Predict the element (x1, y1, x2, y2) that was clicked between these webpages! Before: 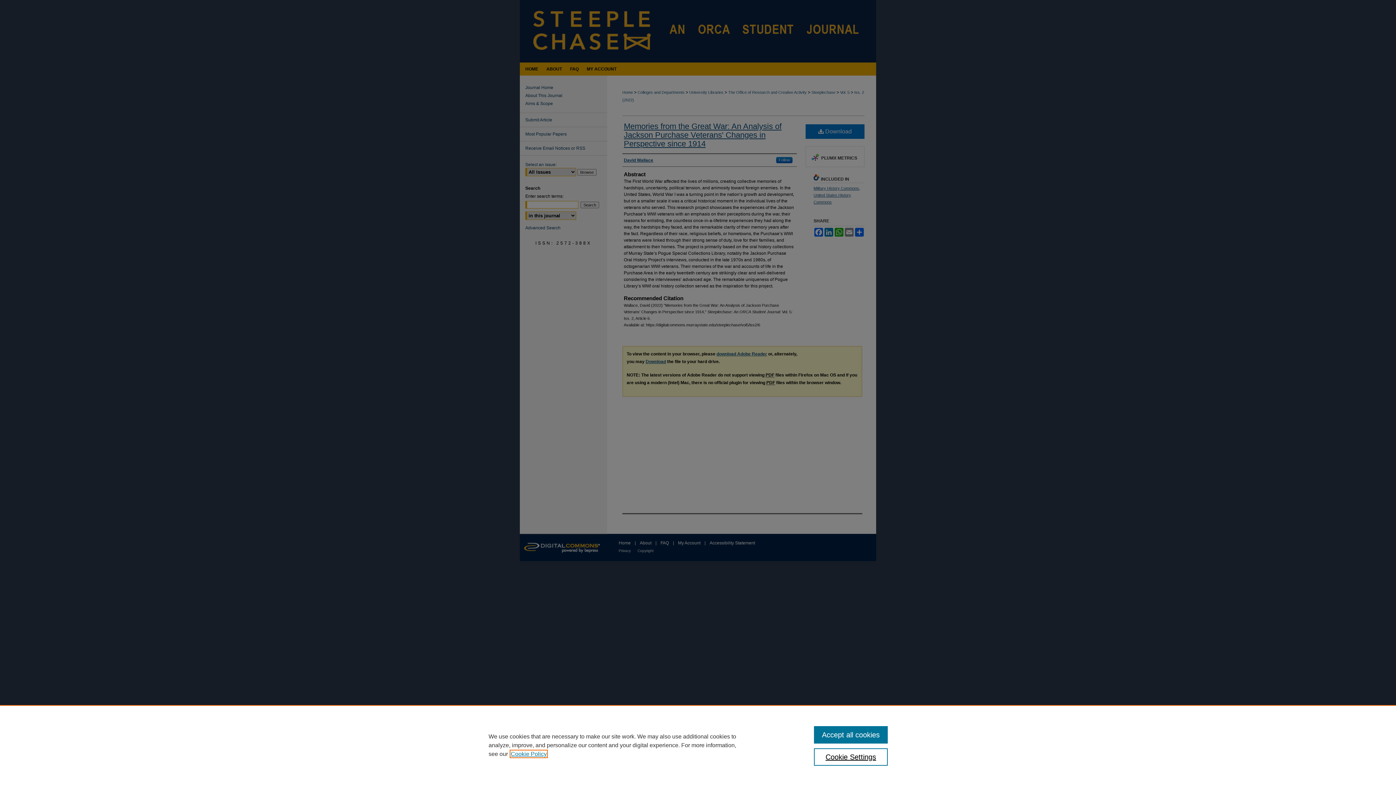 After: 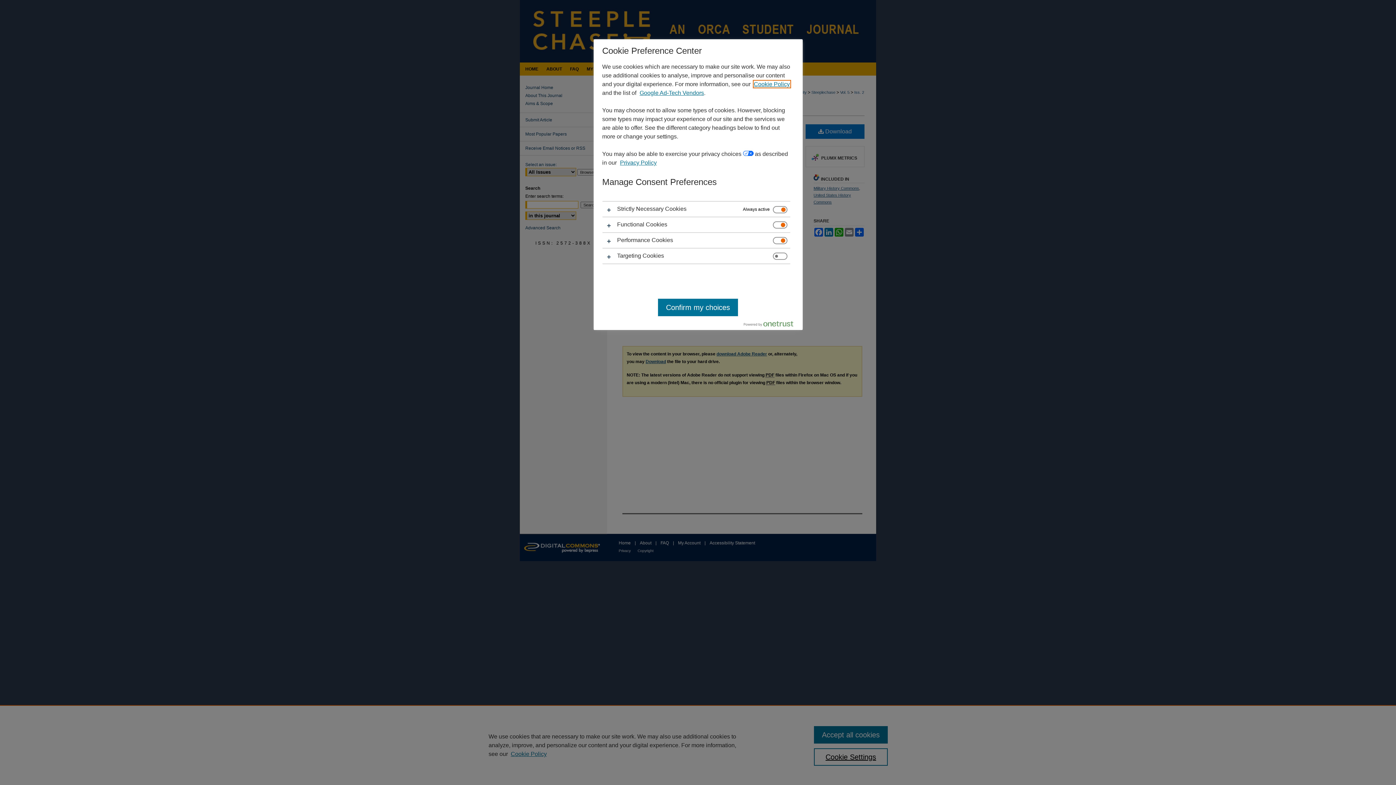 Action: label: Cookie Settings bbox: (814, 748, 887, 766)